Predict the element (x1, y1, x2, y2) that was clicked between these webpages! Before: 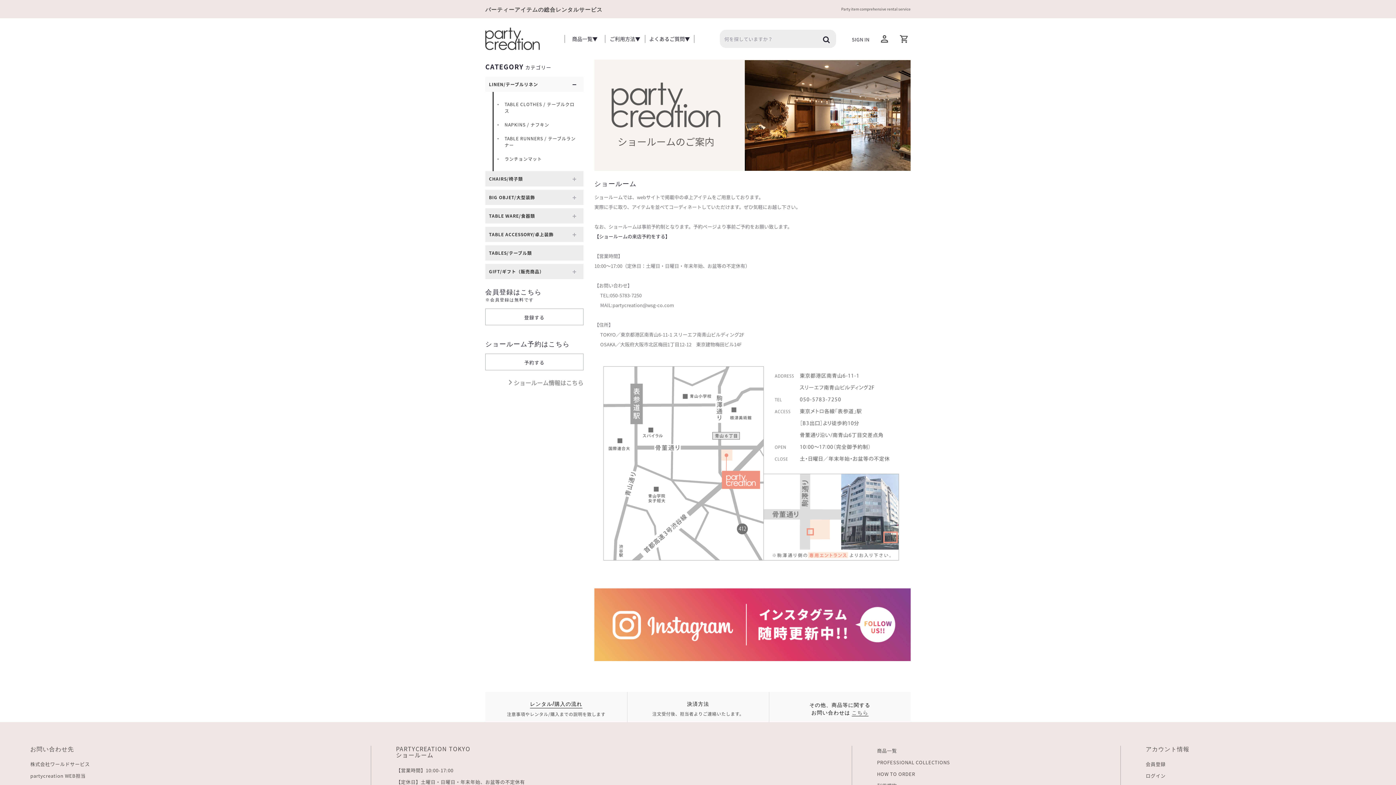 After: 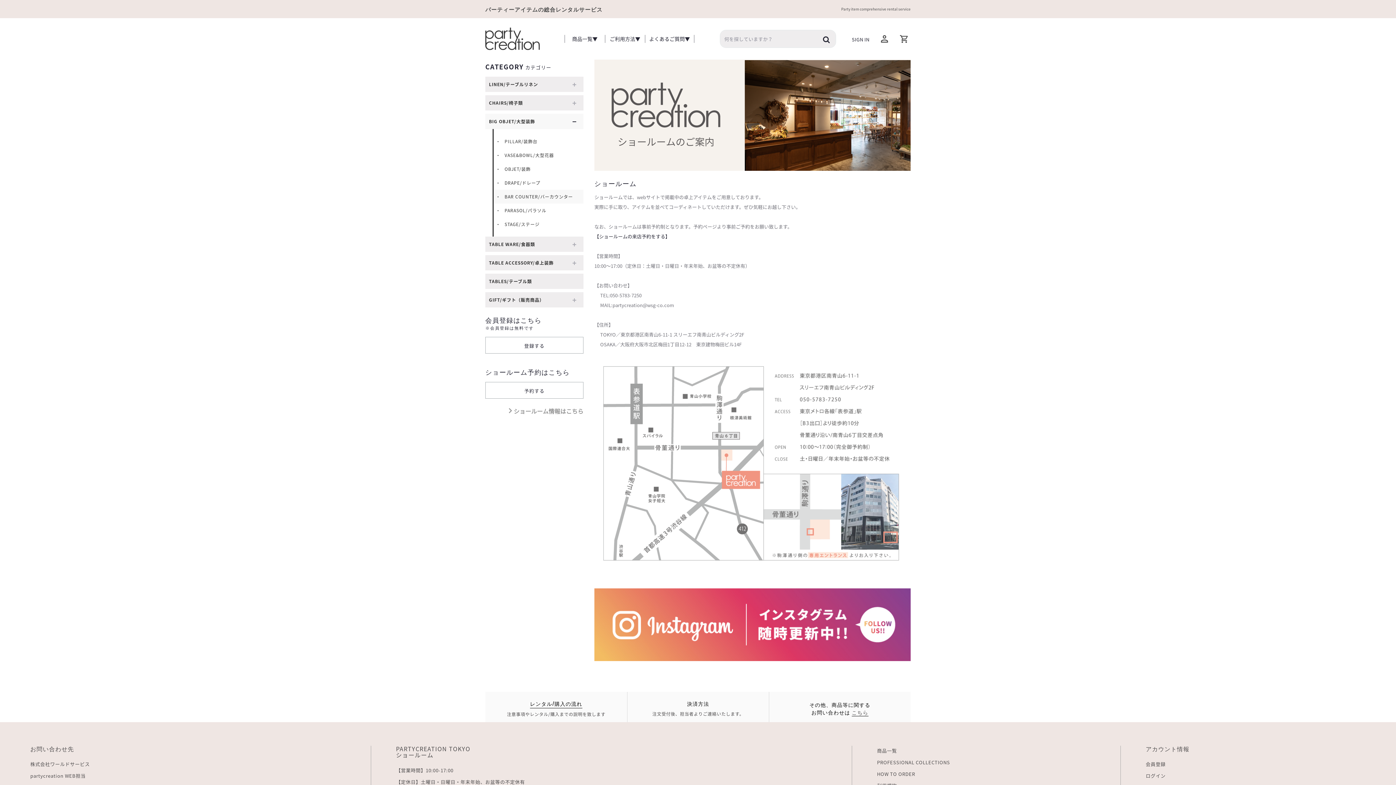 Action: bbox: (485, 189, 583, 205) label: BIG OBJET/大型装飾